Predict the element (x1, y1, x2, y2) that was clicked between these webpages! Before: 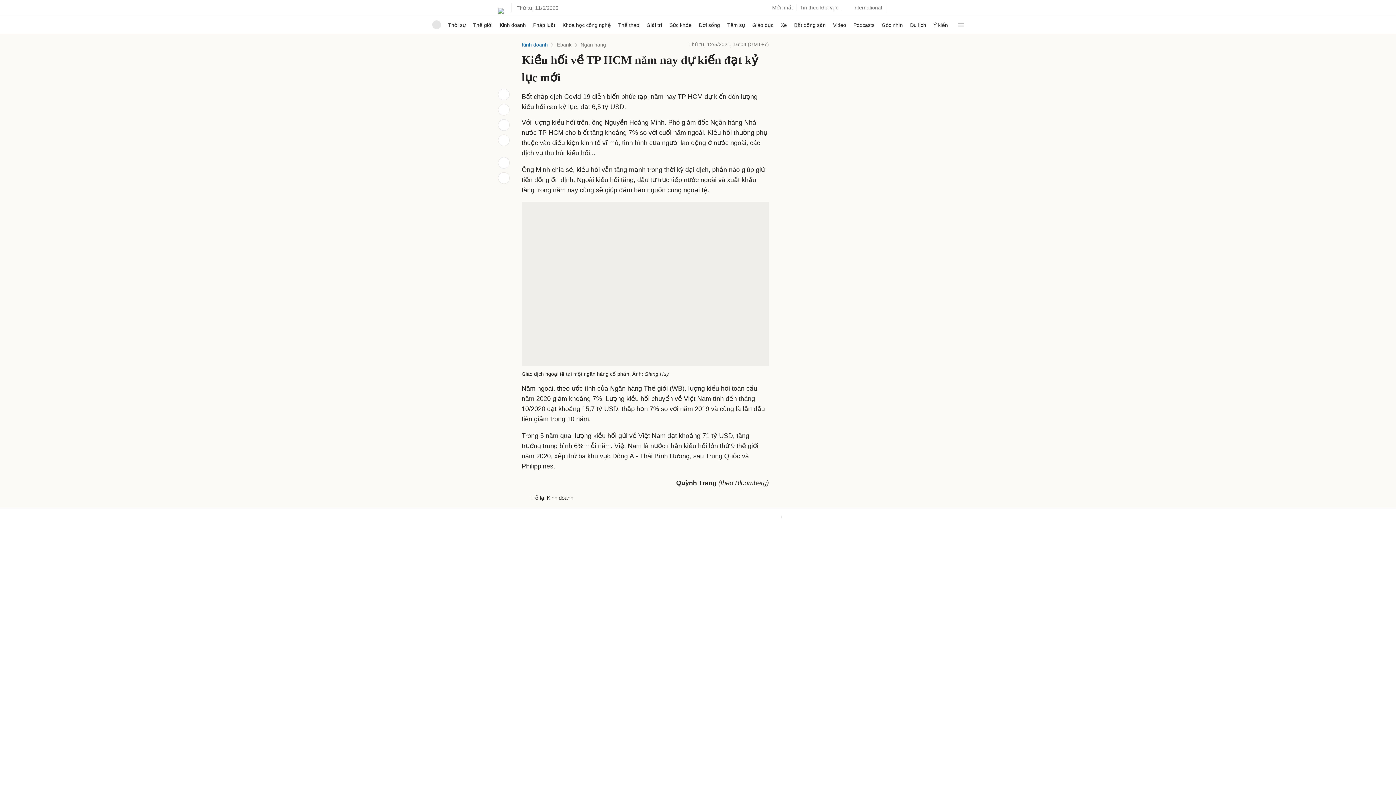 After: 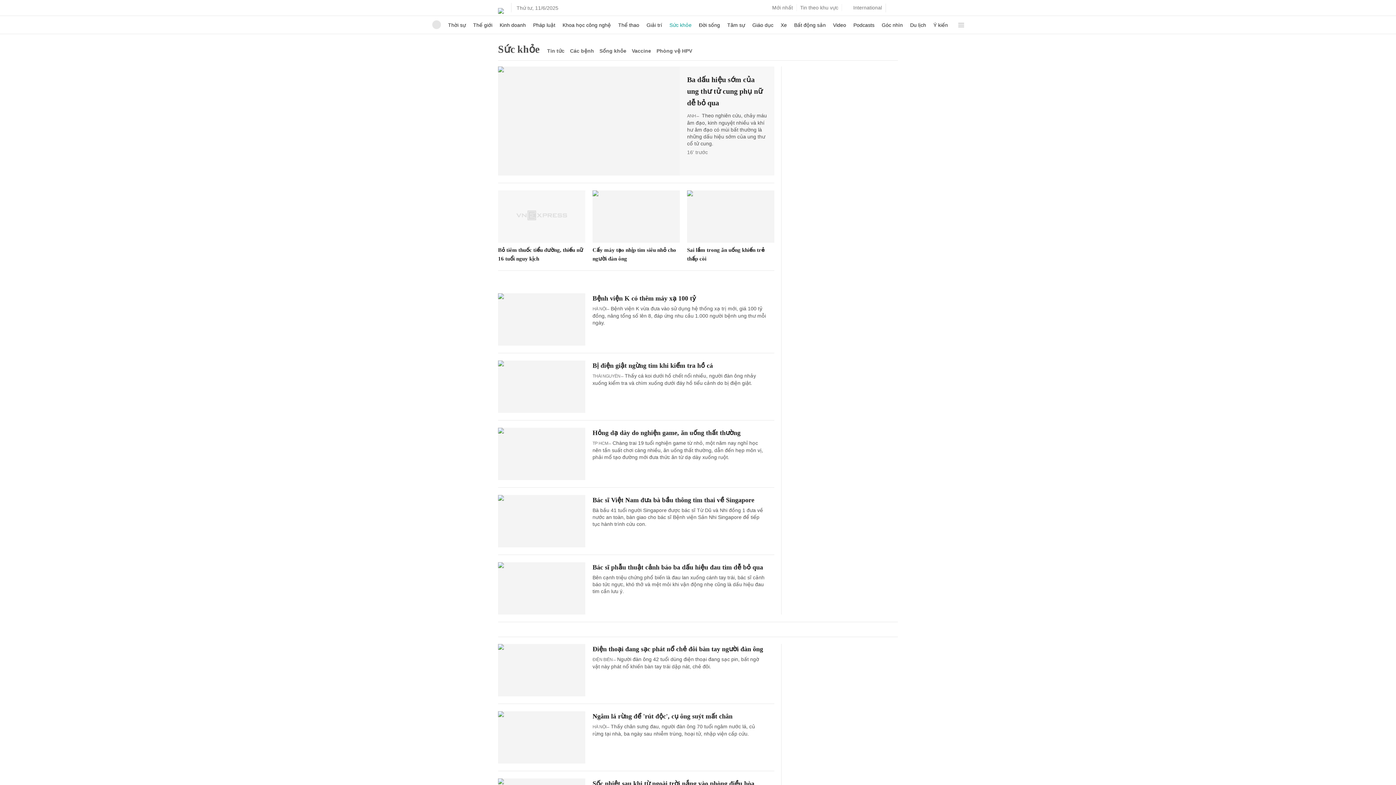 Action: label: Sức khỏe bbox: (669, 16, 691, 33)